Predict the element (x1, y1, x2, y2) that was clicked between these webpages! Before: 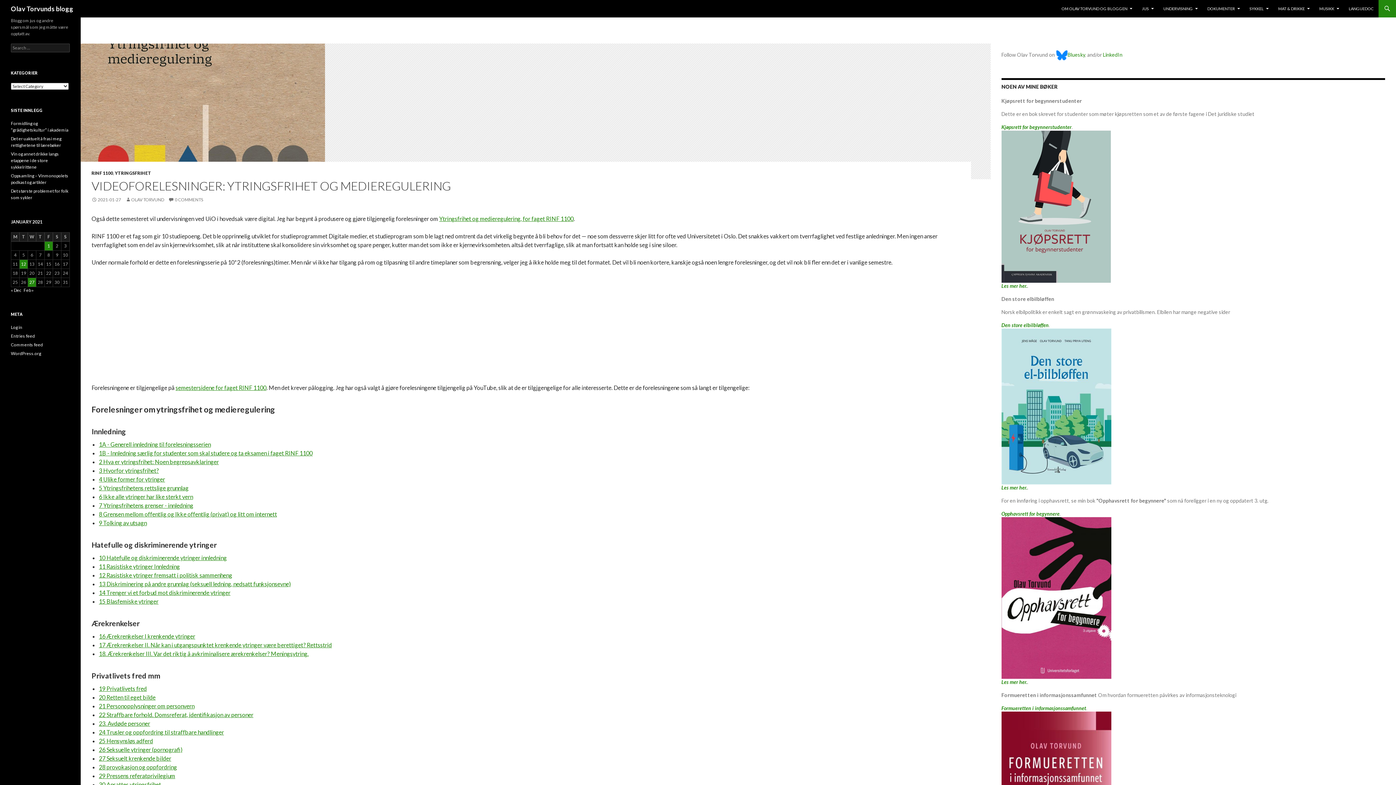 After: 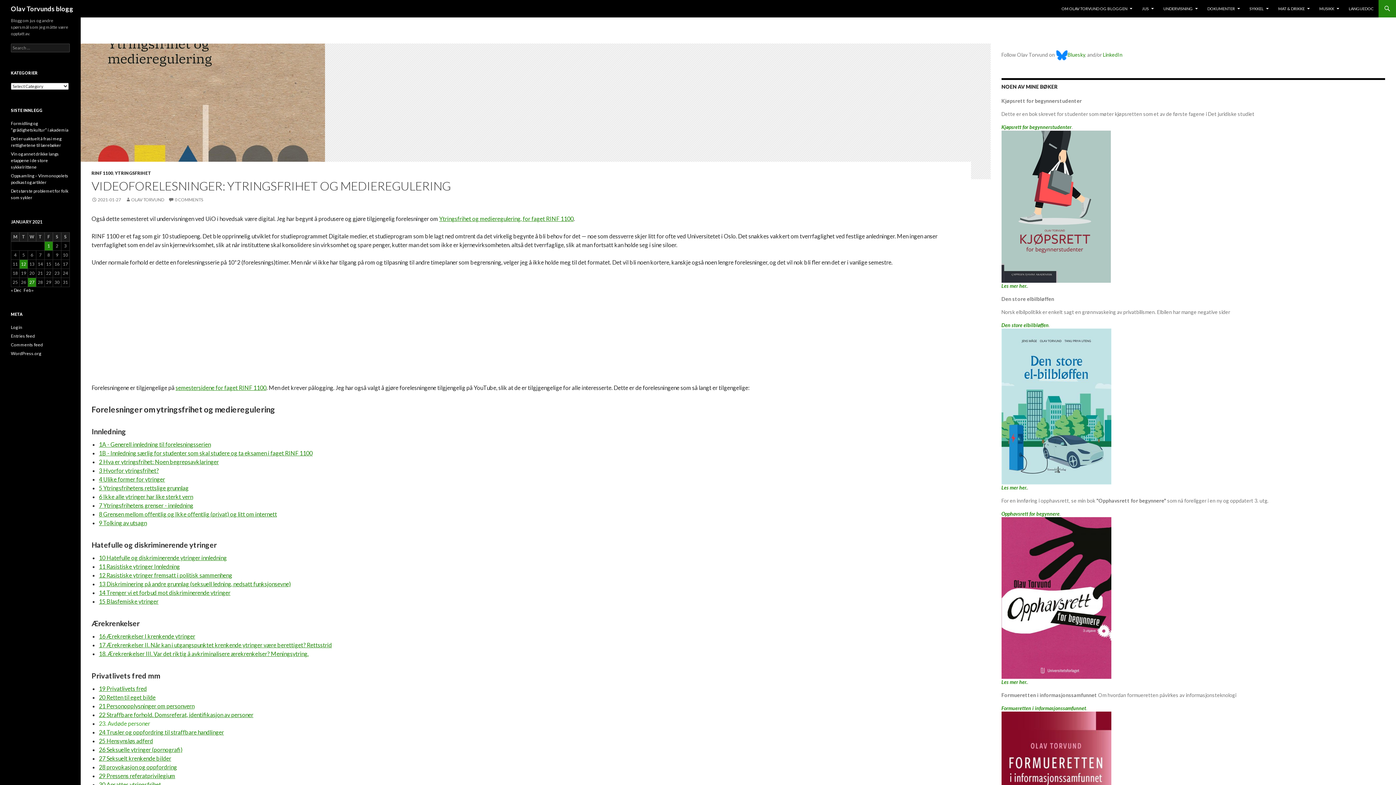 Action: bbox: (98, 720, 150, 727) label: 23. Avdøde personer